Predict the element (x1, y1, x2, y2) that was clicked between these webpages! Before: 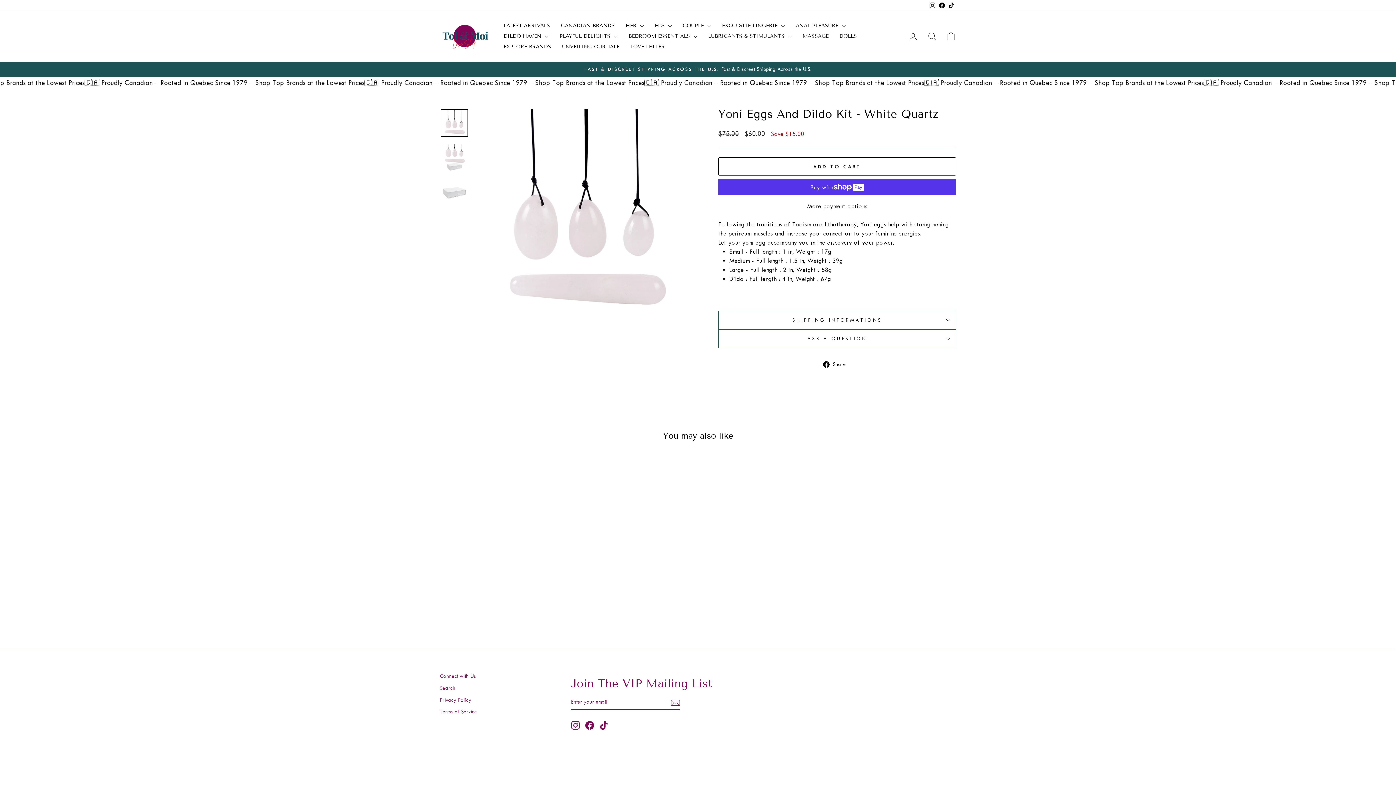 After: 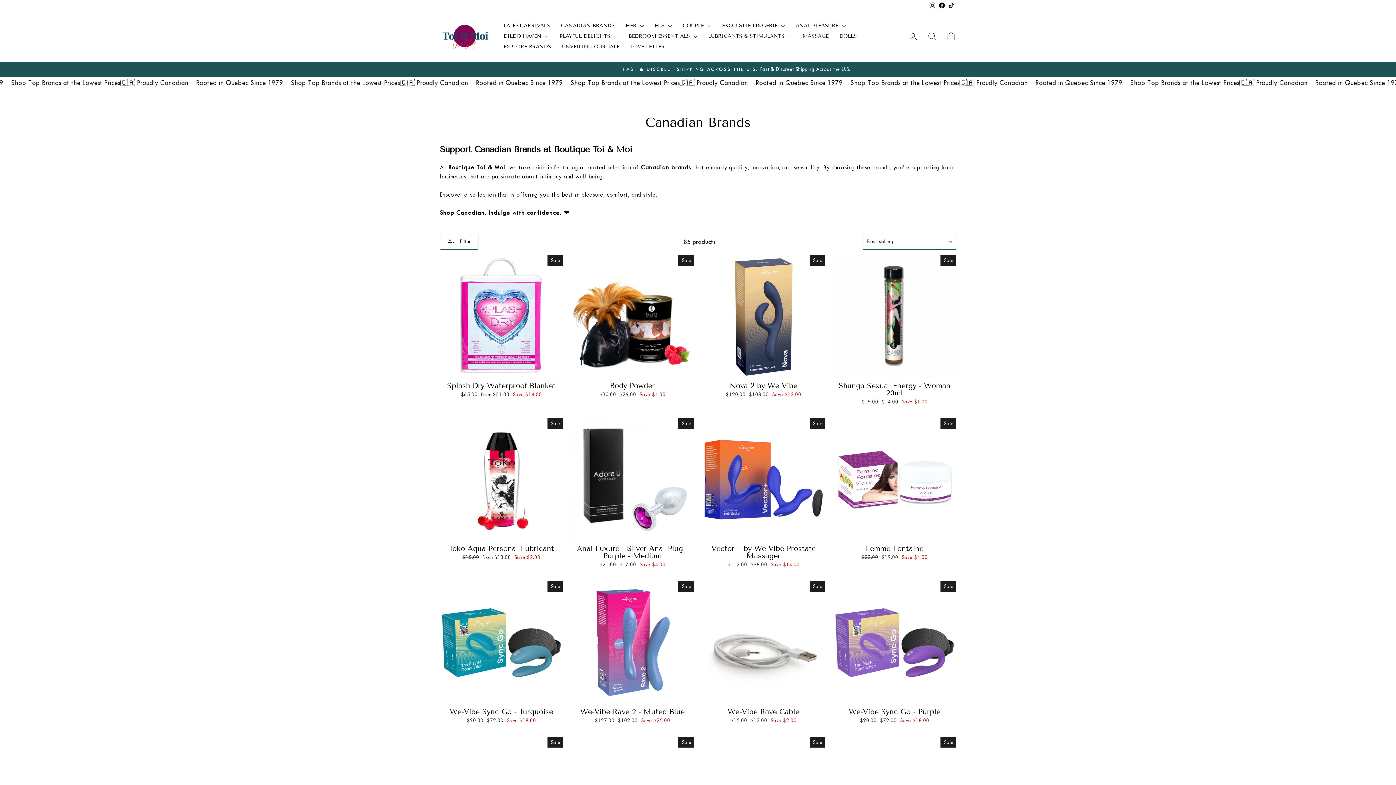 Action: label: CANADIAN BRANDS bbox: (555, 20, 620, 31)